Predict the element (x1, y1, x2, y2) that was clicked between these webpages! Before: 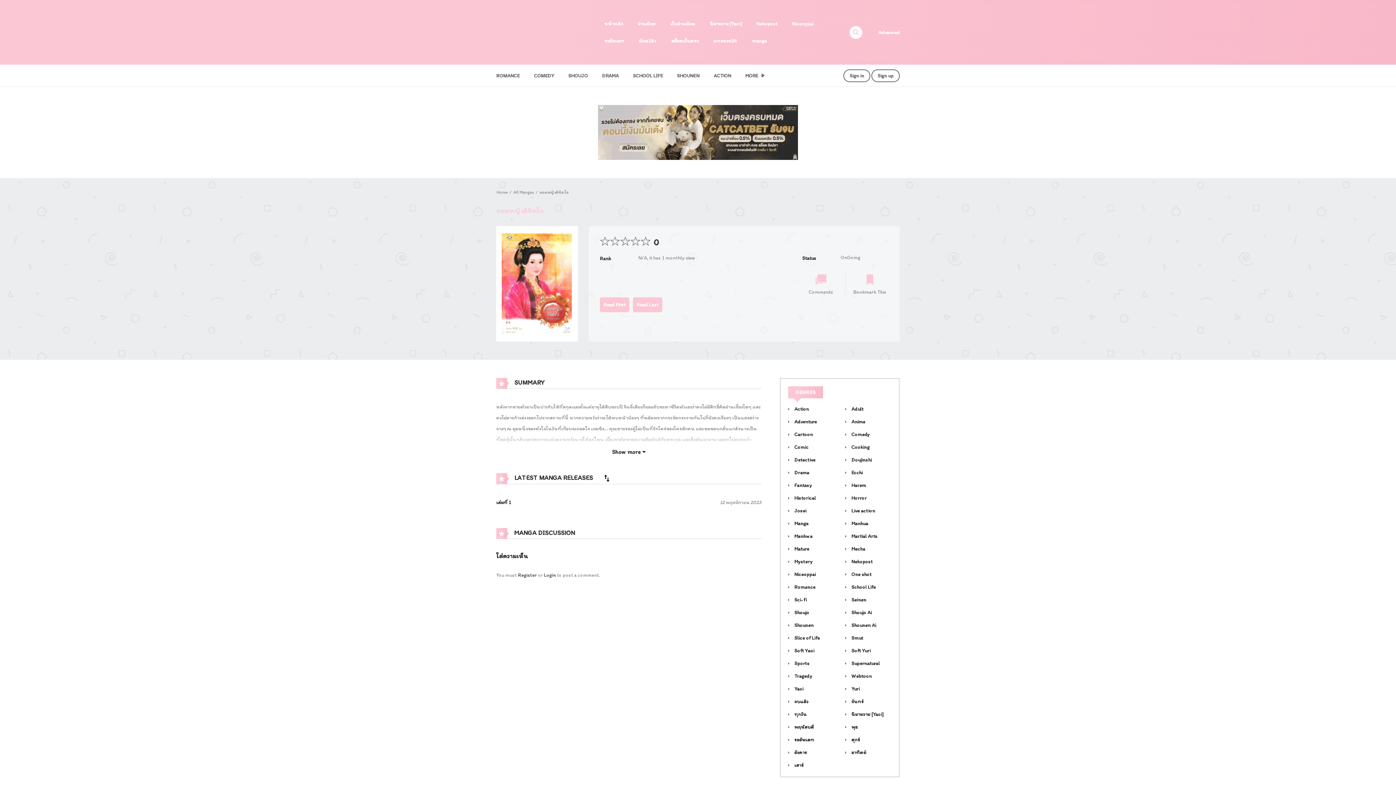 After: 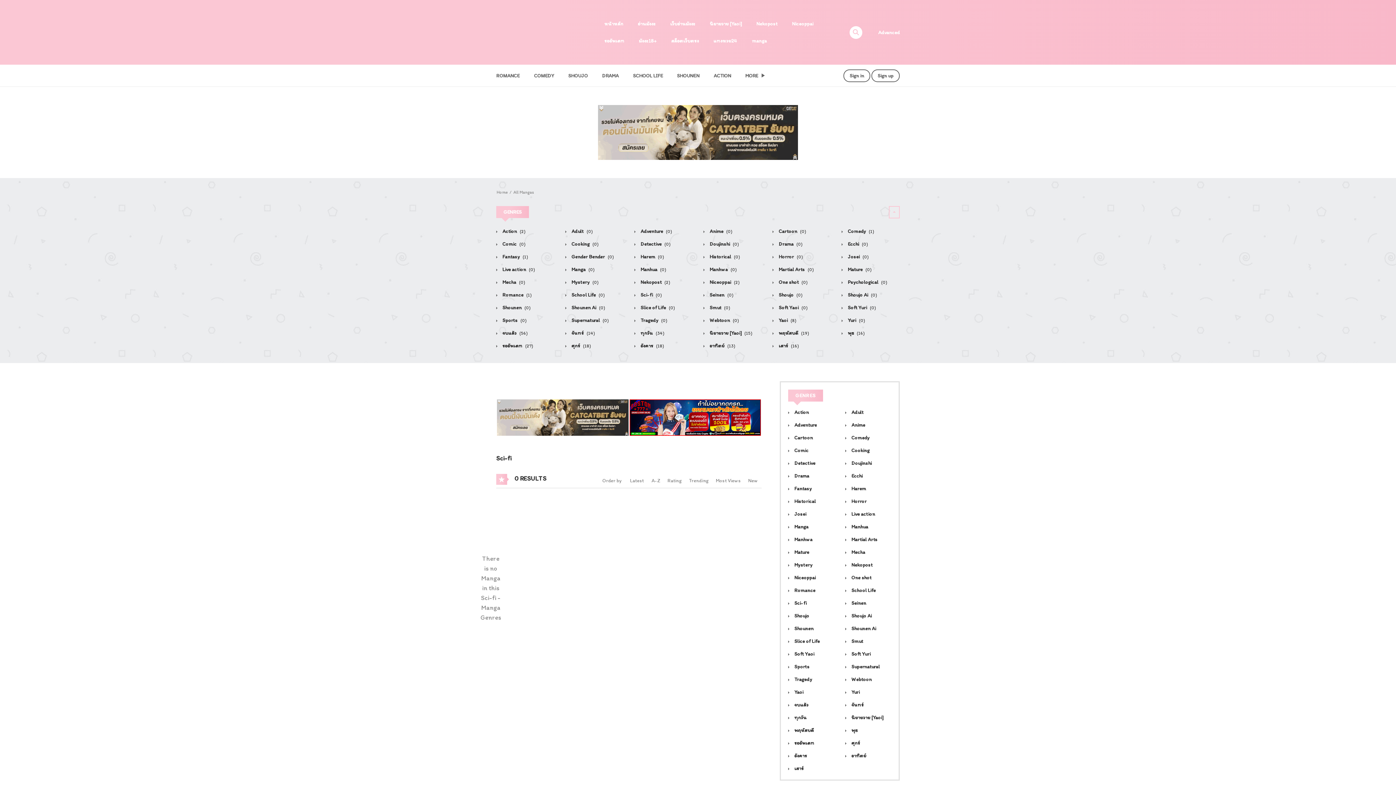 Action: label:  Sci-fi bbox: (788, 596, 806, 603)